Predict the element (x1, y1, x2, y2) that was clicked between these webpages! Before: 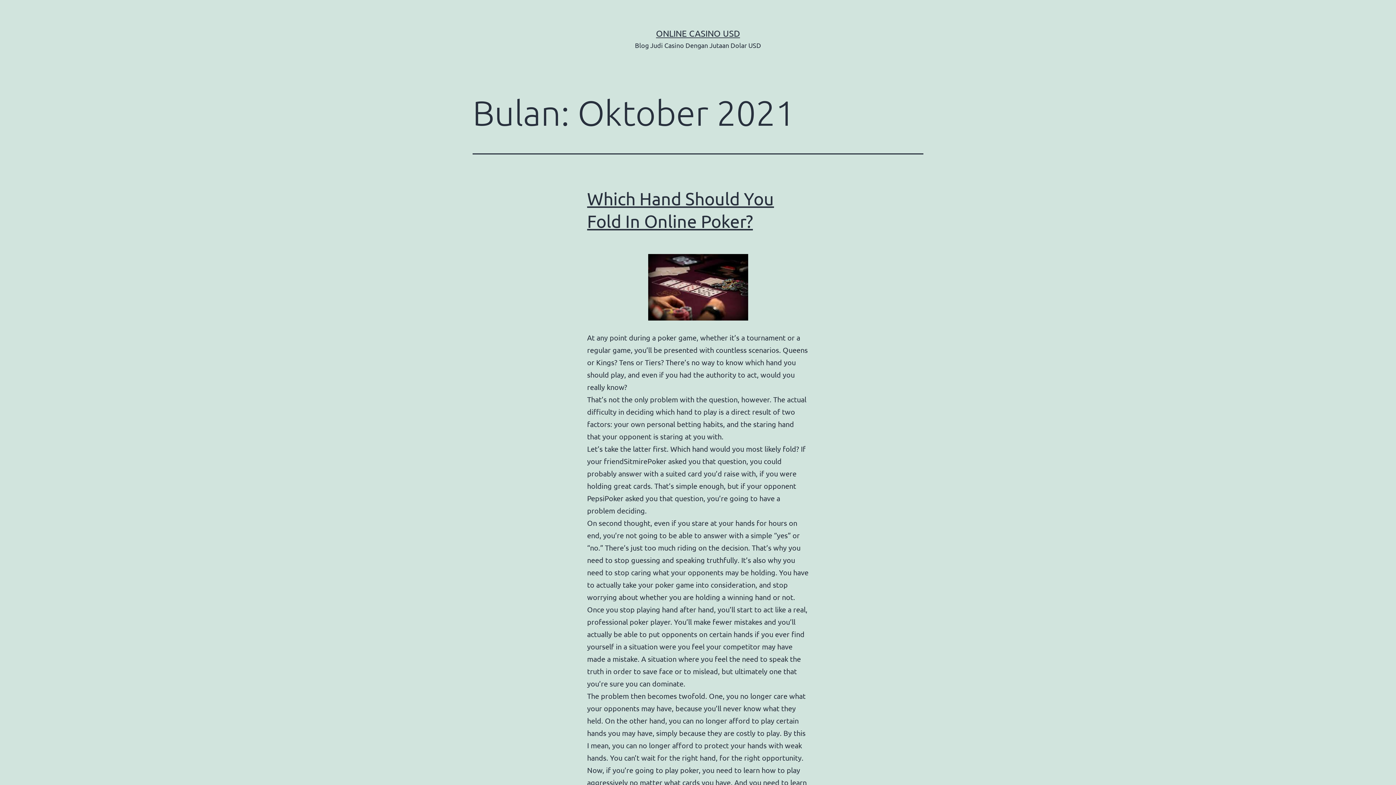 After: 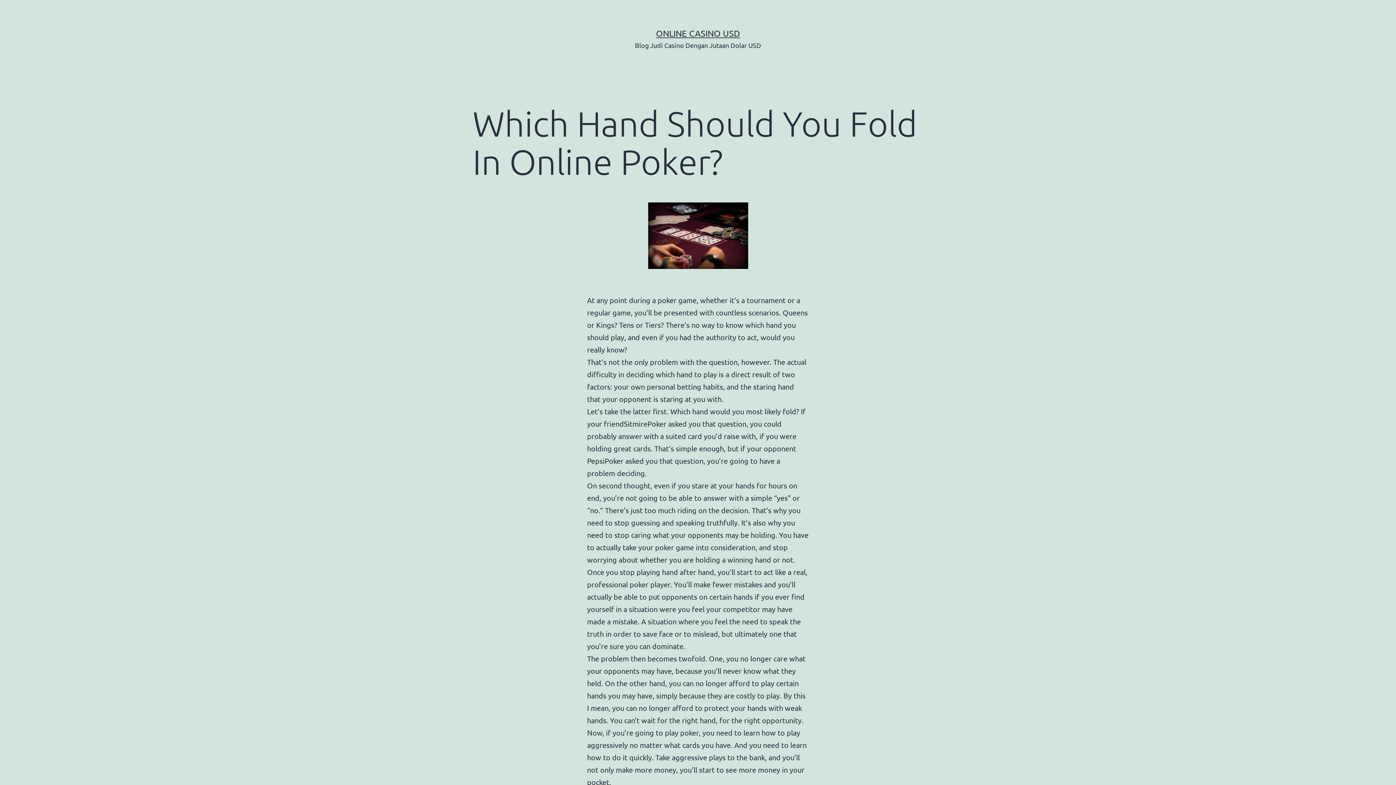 Action: bbox: (472, 254, 923, 320)